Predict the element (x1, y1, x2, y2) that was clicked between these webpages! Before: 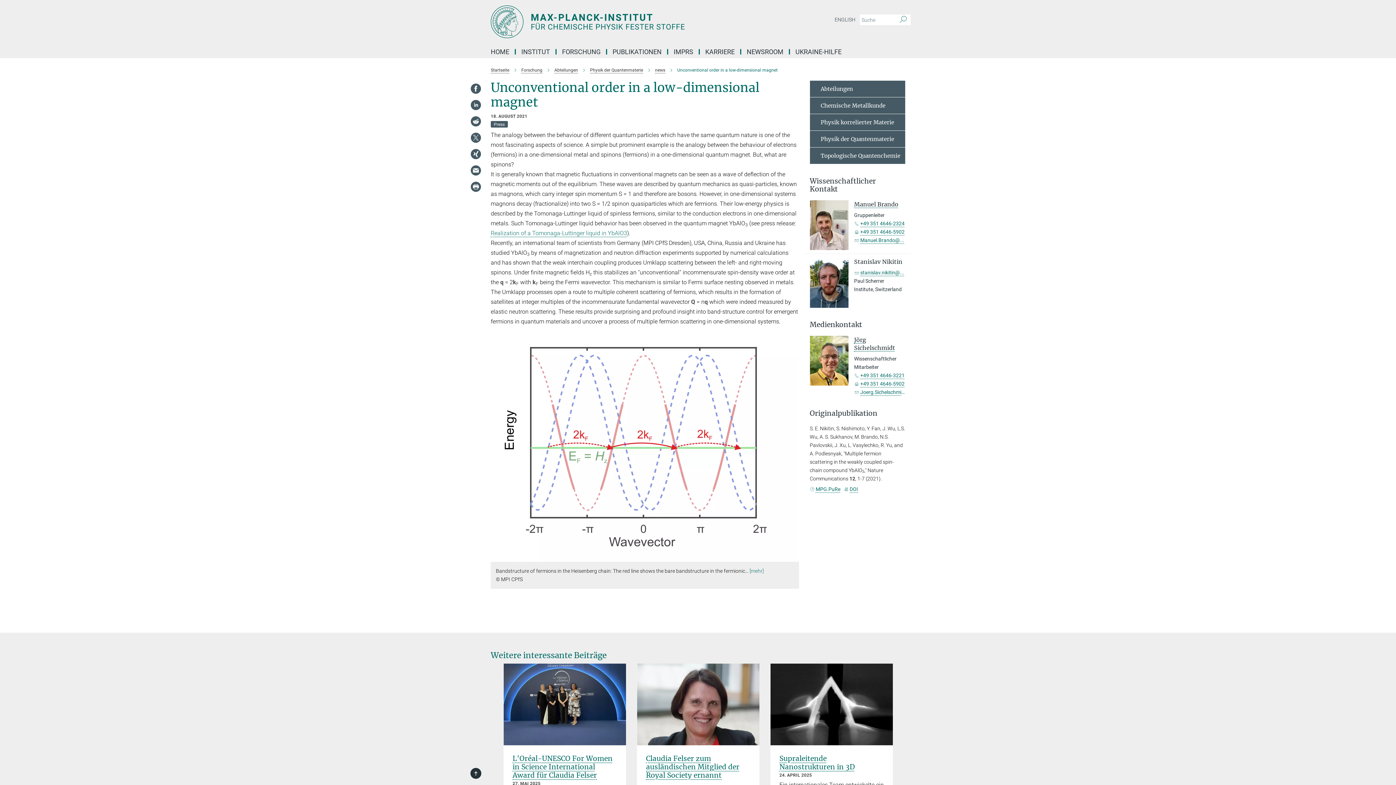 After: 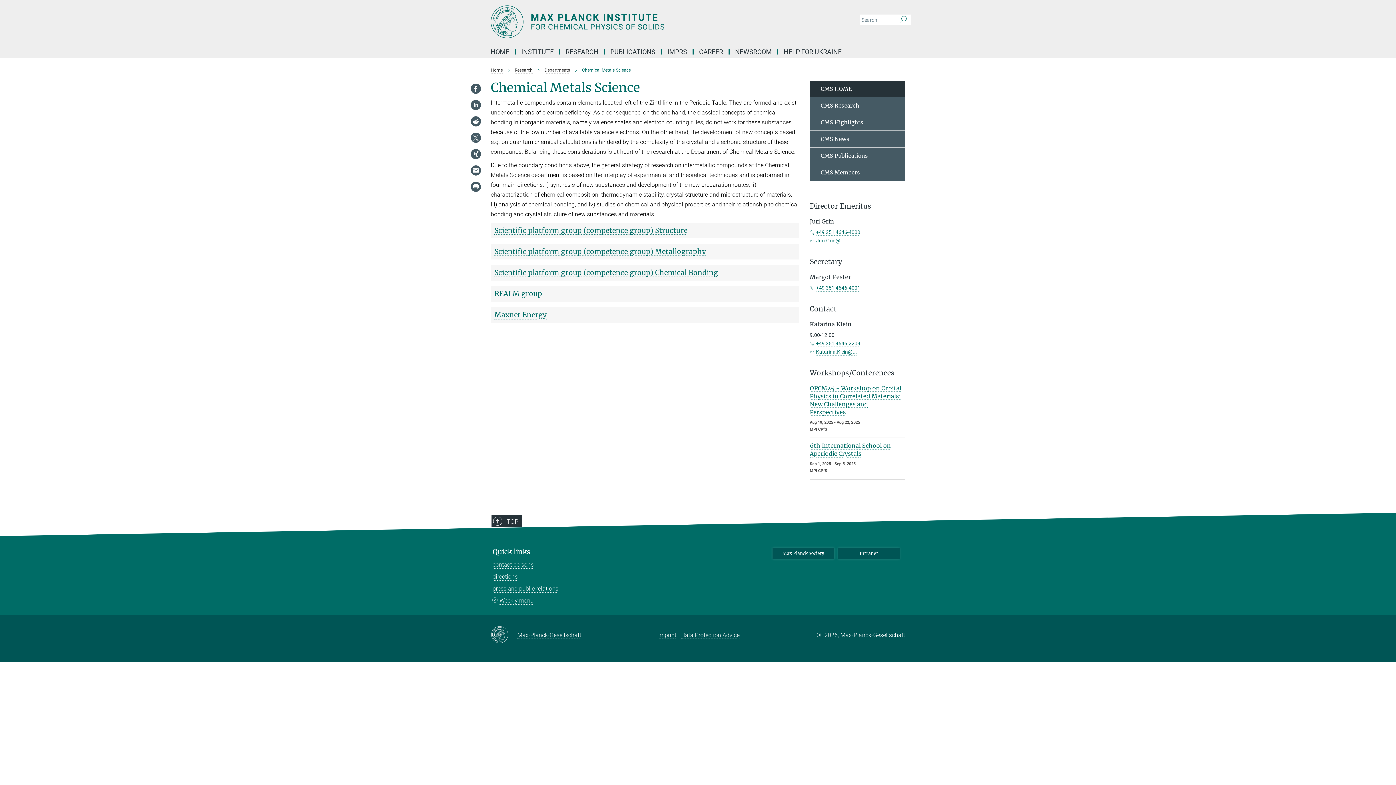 Action: bbox: (810, 97, 905, 114) label: Chemische Metallkunde